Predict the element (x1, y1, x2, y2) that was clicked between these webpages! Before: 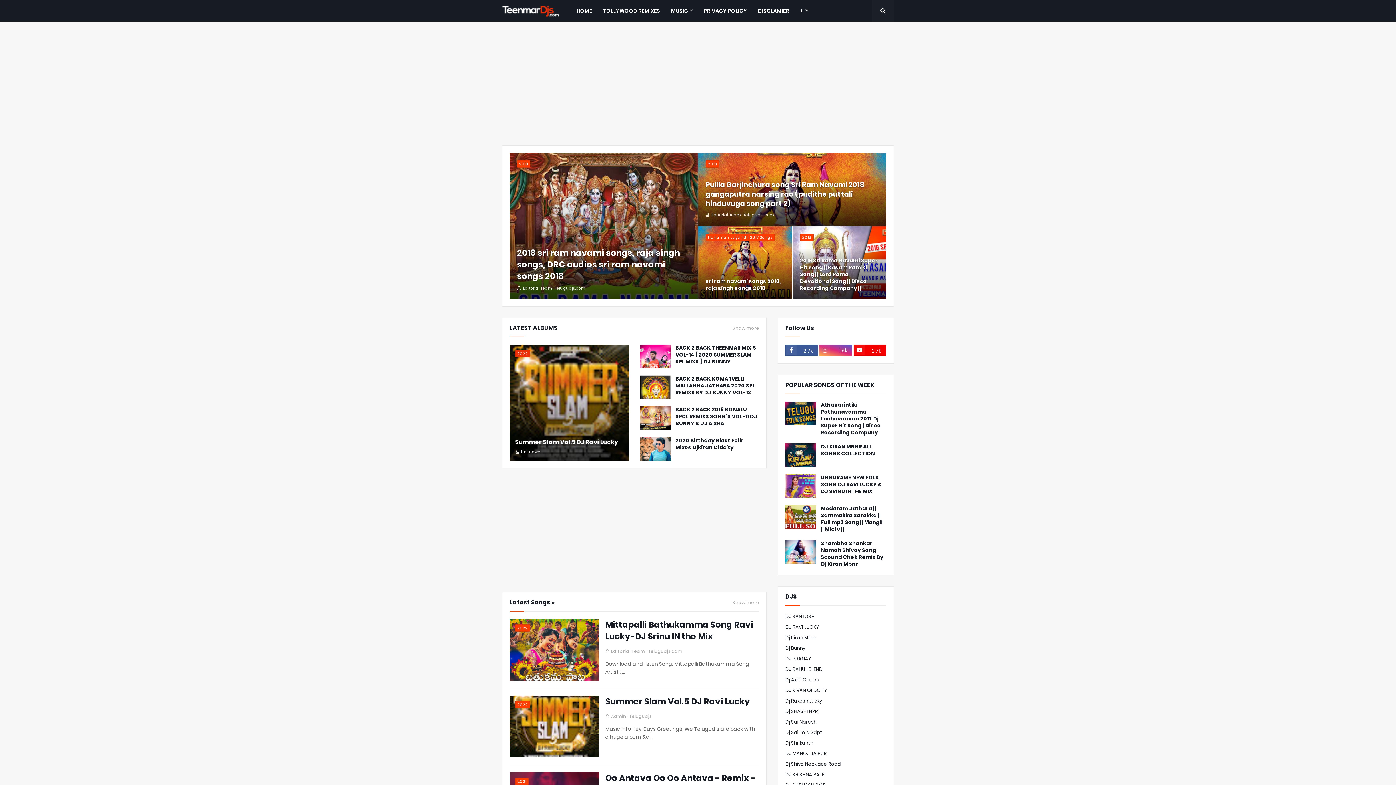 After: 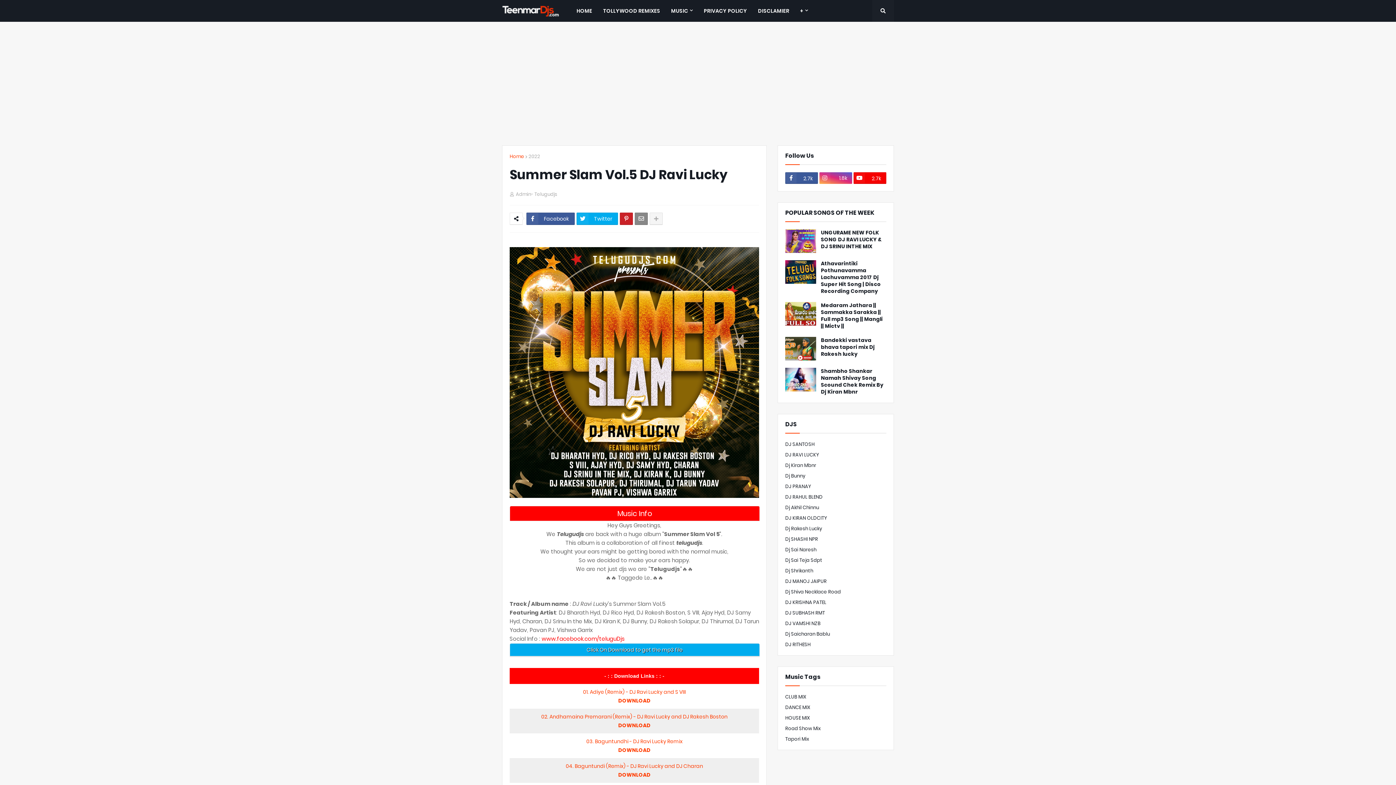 Action: bbox: (509, 344, 629, 461)